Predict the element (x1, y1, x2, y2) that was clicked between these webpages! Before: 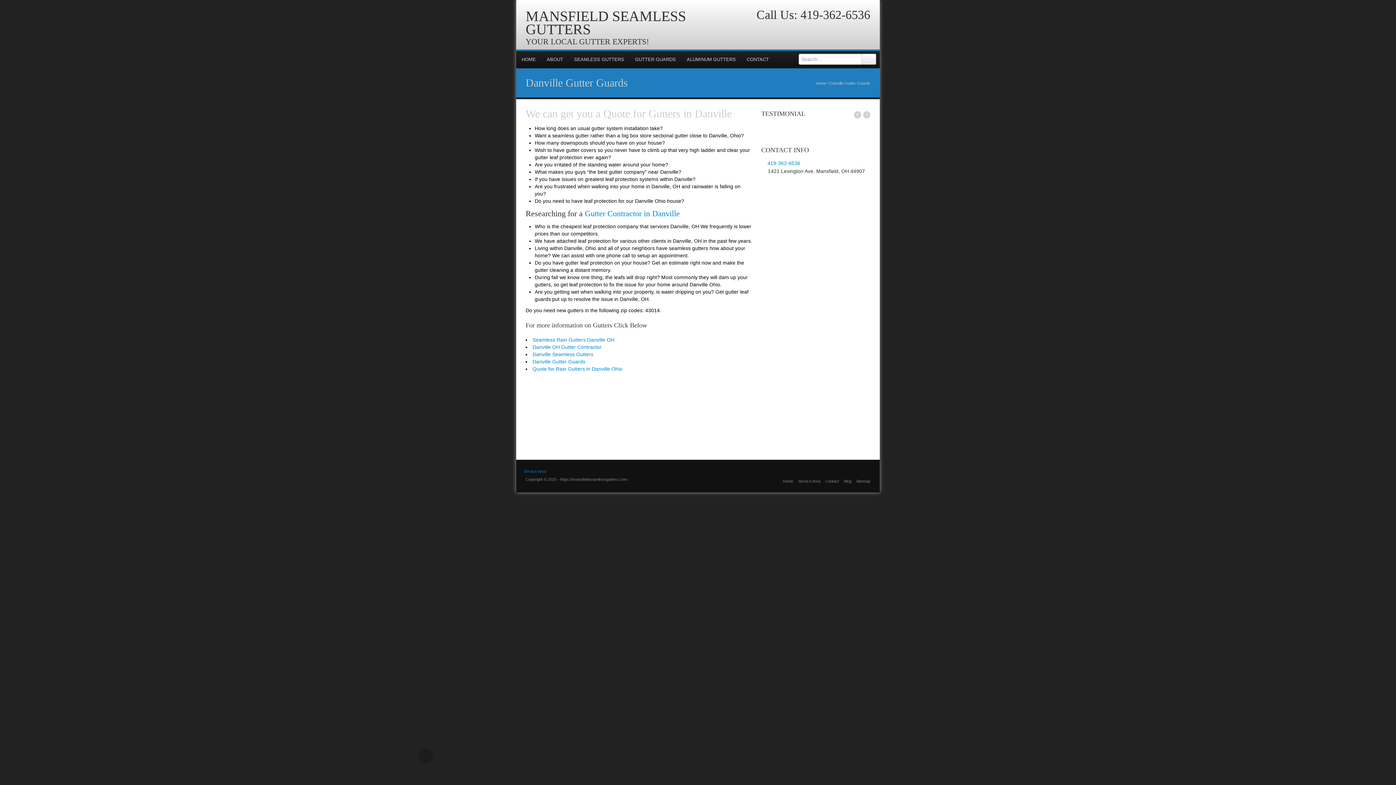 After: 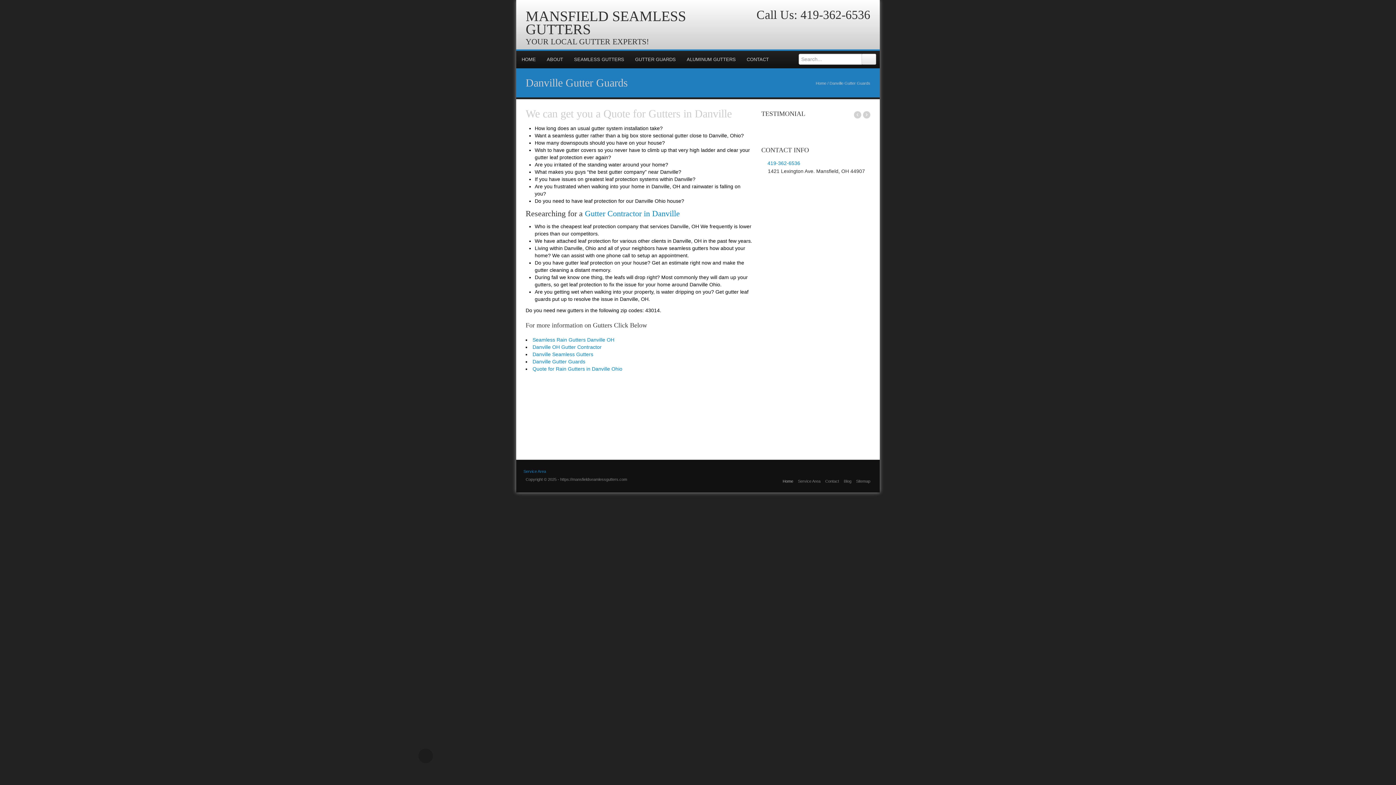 Action: bbox: (782, 479, 793, 483) label: Home